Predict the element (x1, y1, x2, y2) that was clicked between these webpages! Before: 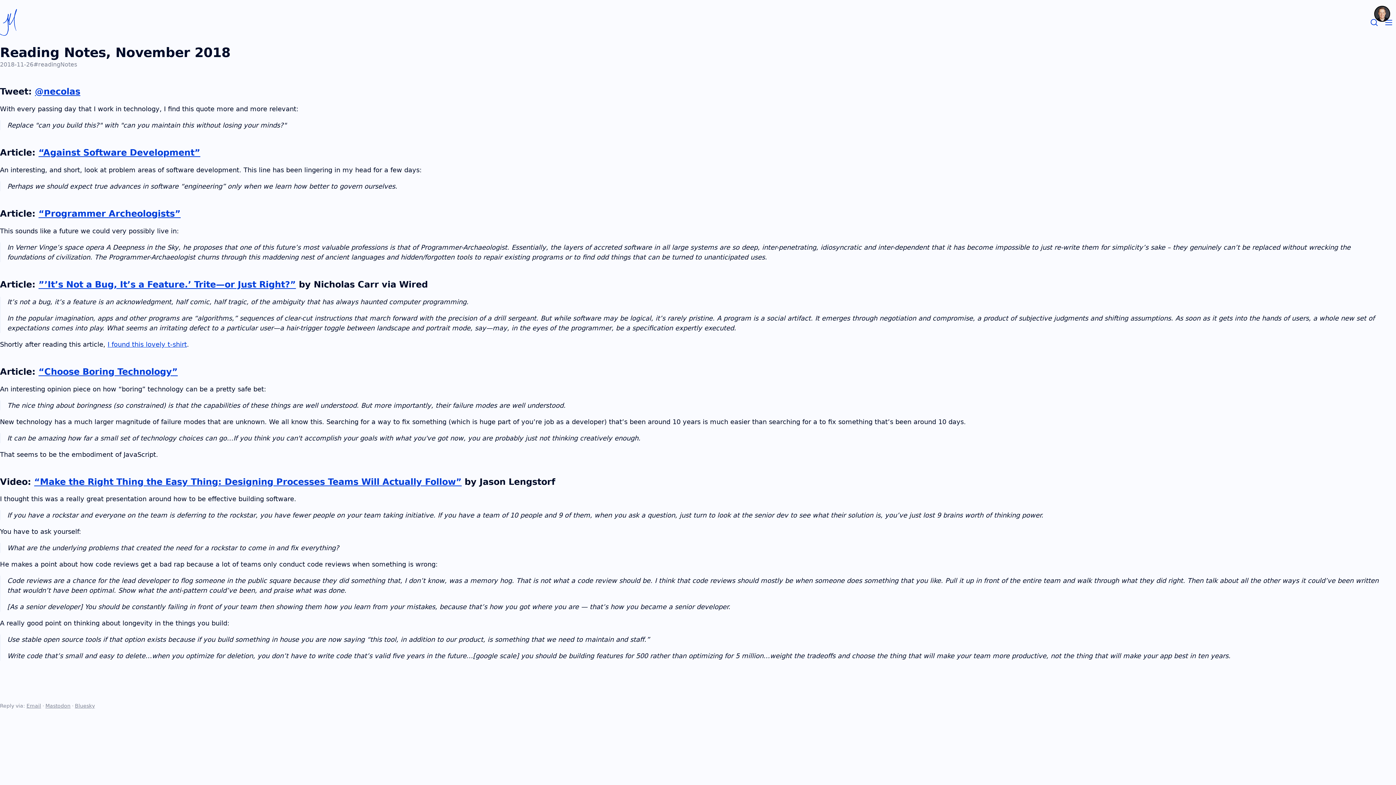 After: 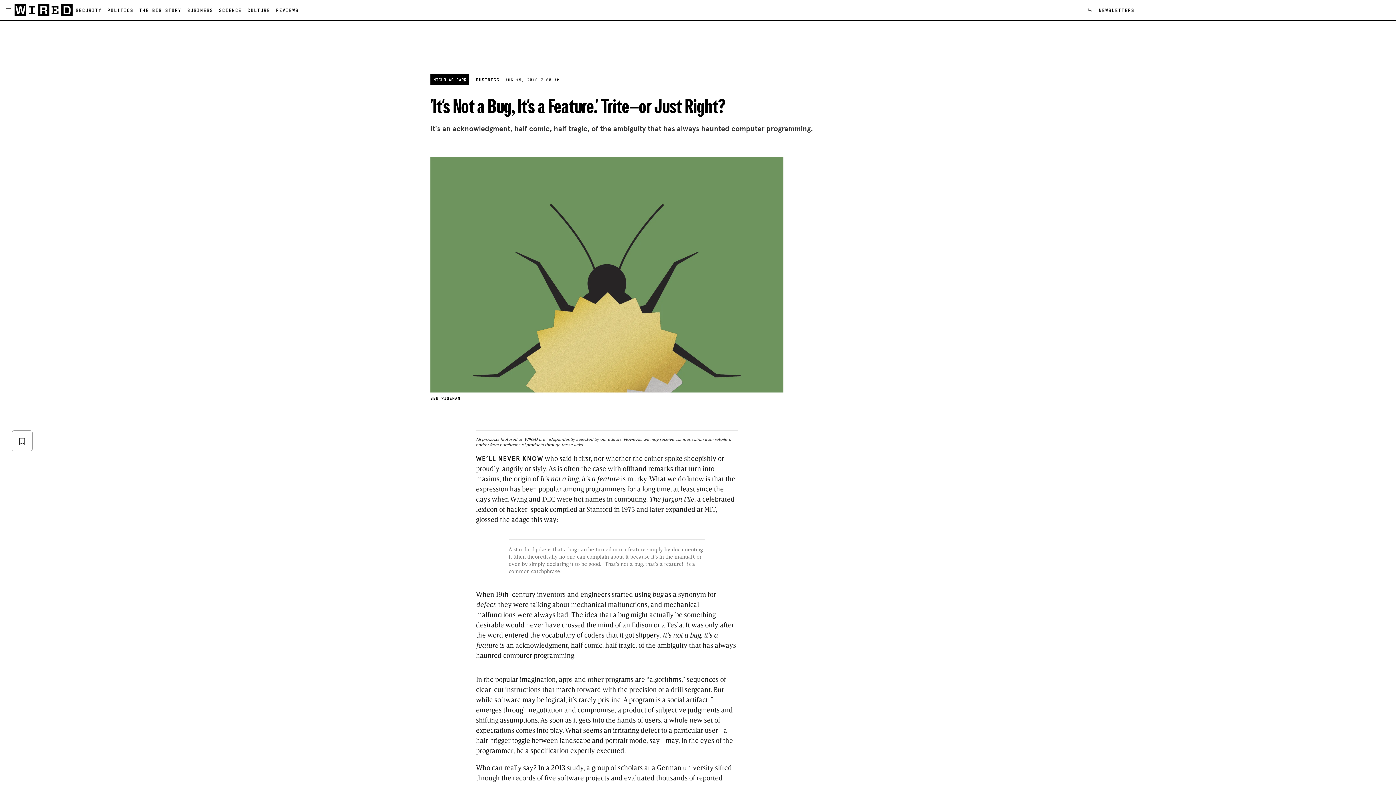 Action: label: ”’It’s Not a Bug, It’s a Feature.’ Trite—or Just Right?” bbox: (38, 279, 296, 289)